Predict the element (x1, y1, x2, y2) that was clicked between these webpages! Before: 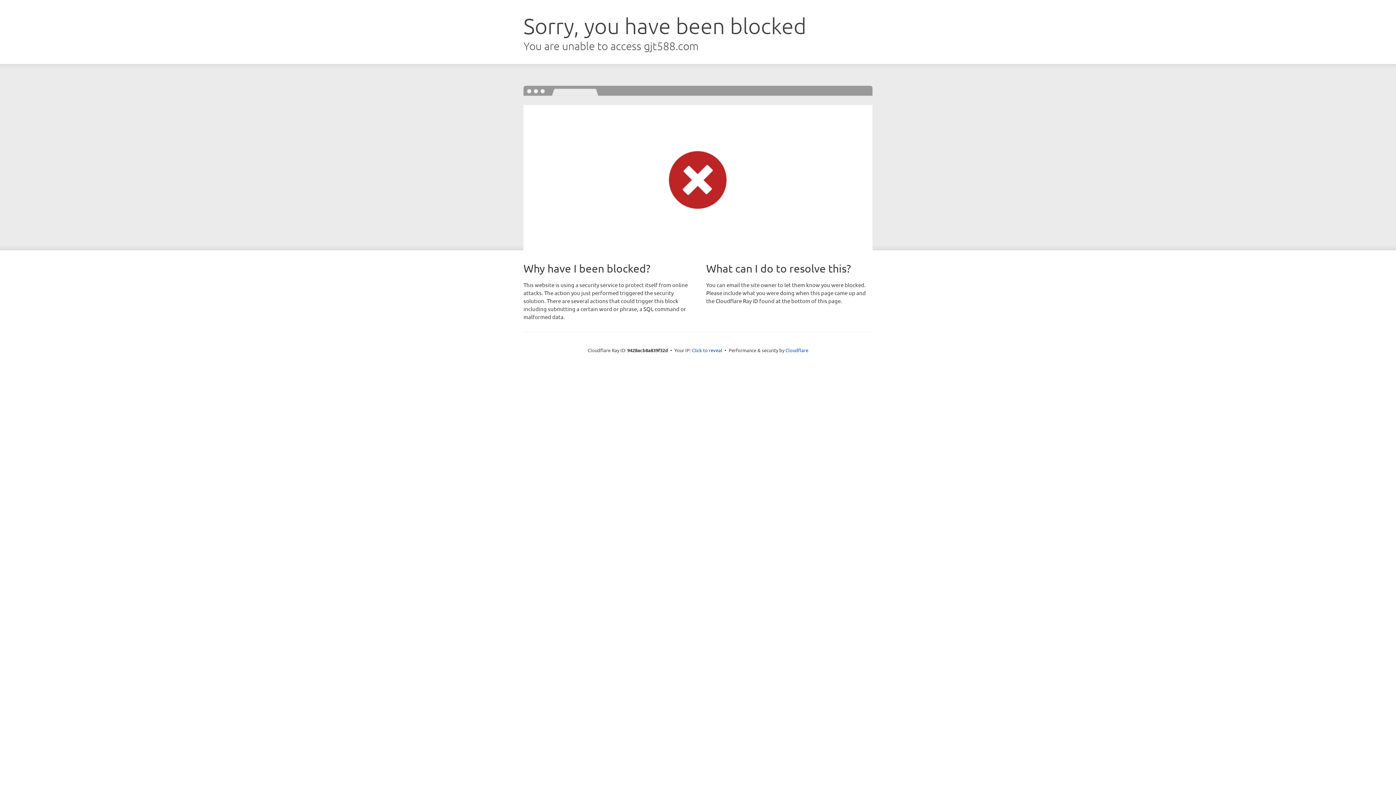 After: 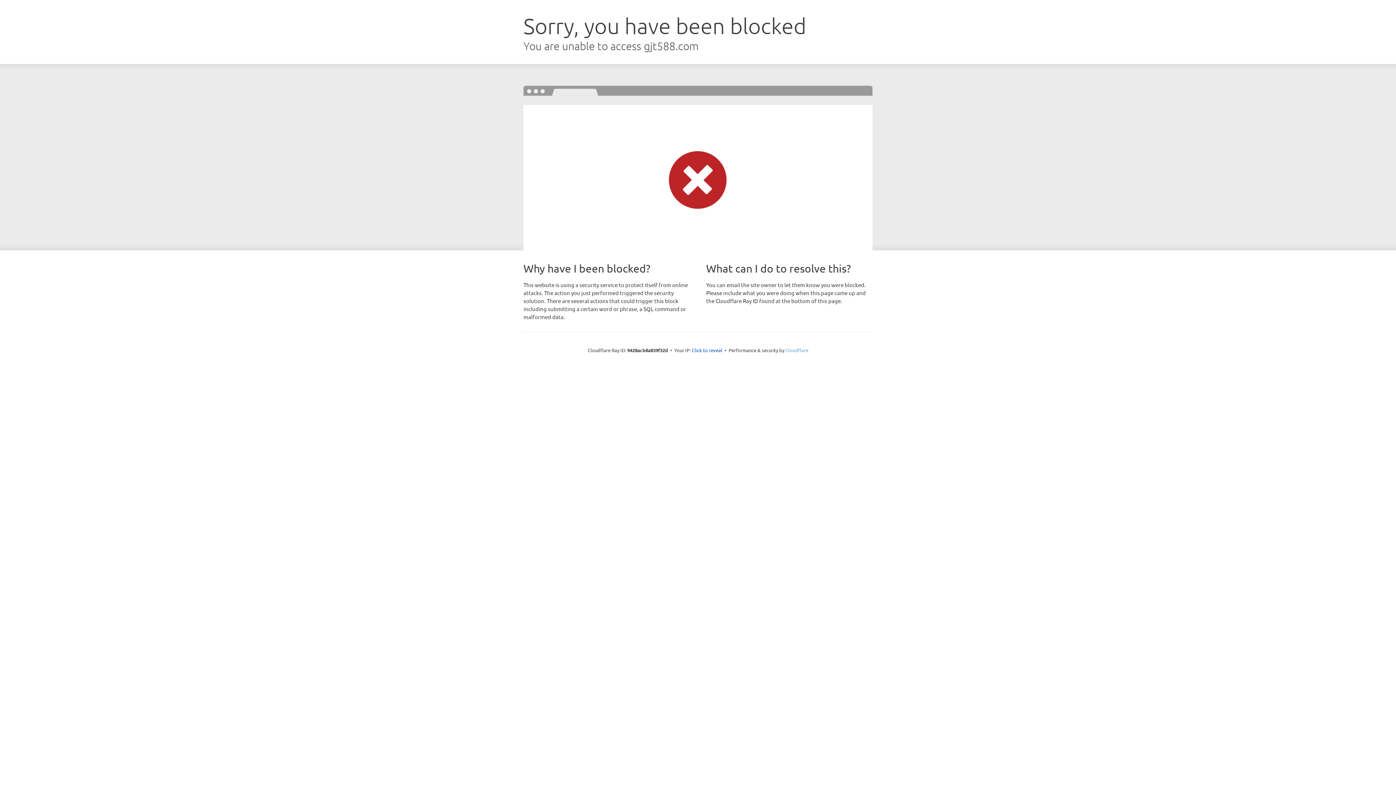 Action: bbox: (785, 347, 808, 353) label: Cloudflare